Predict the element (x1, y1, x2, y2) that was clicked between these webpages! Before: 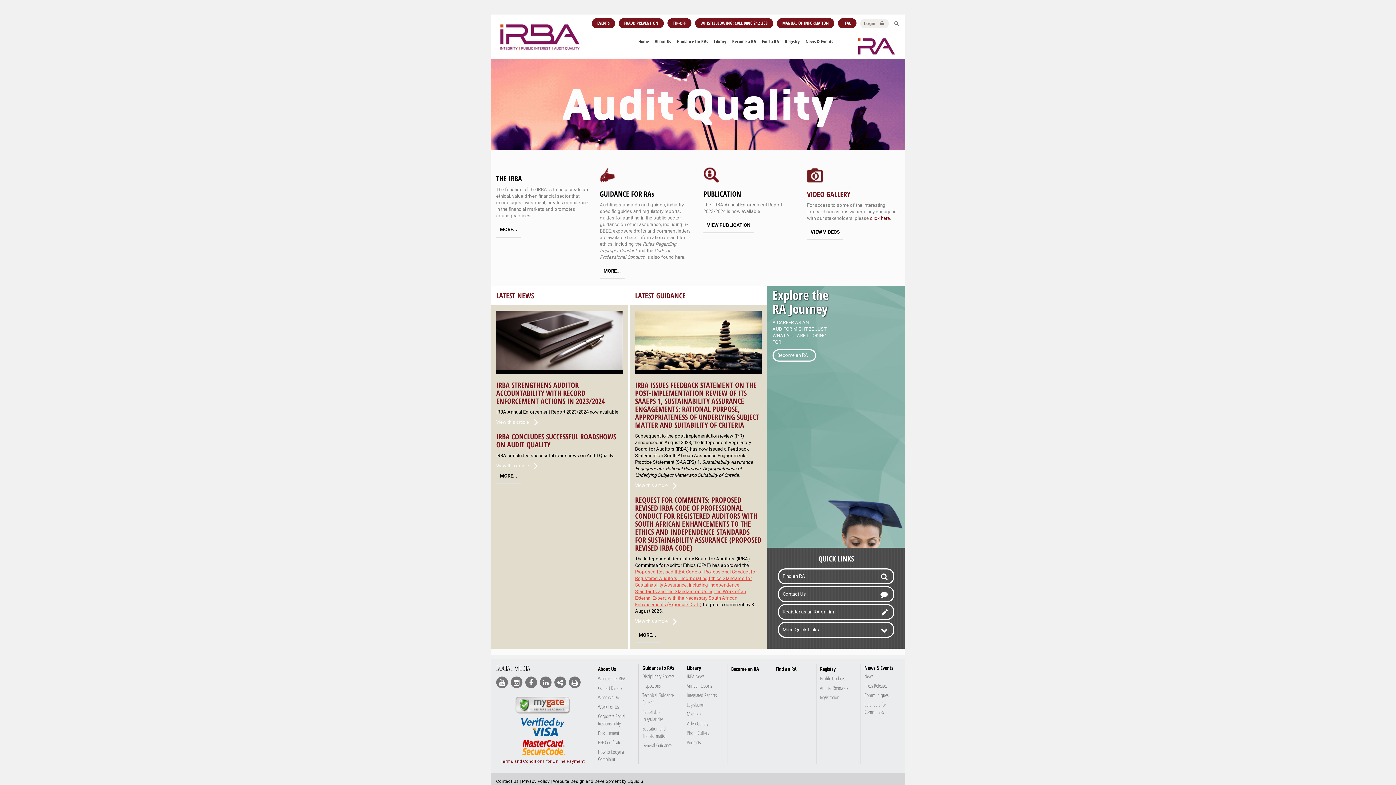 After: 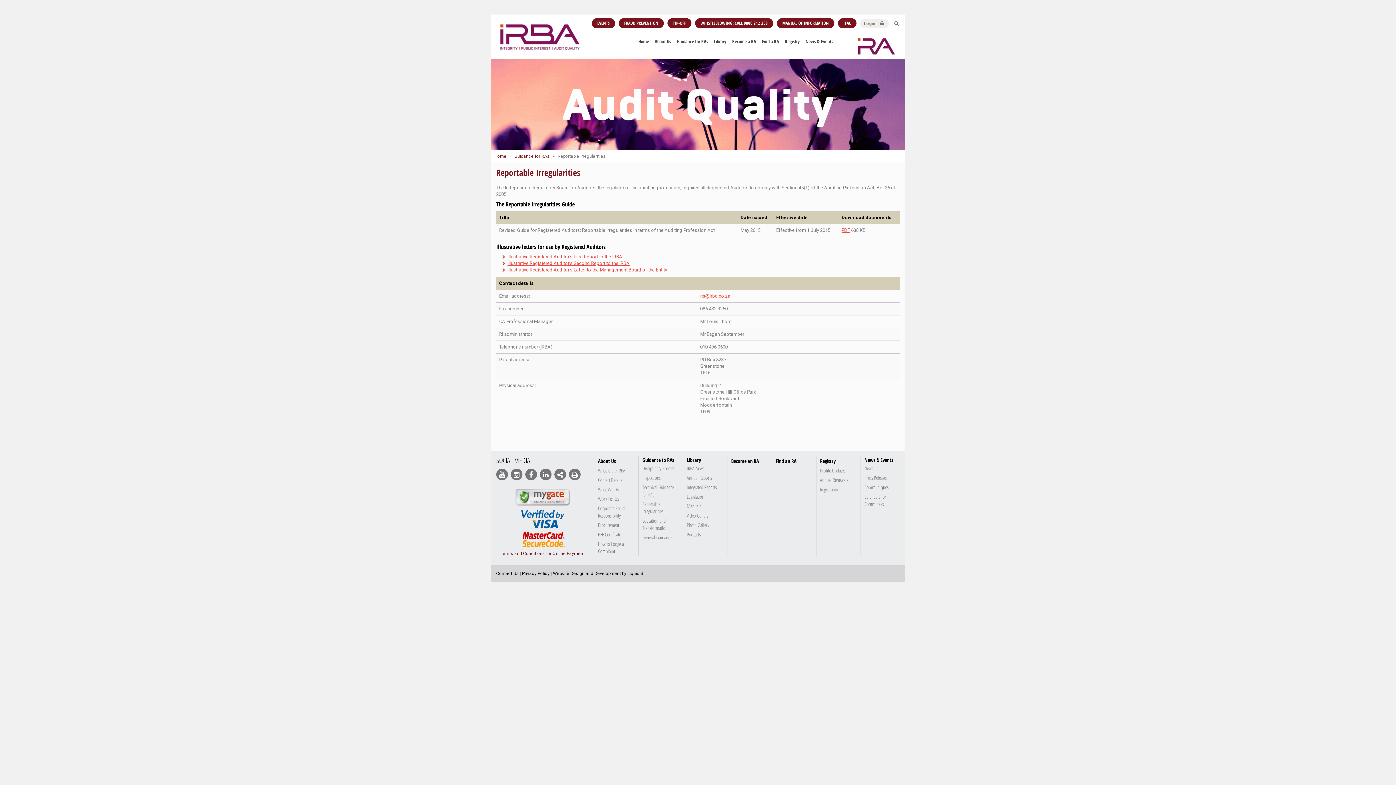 Action: label: Reportable Irregularities bbox: (642, 707, 679, 724)